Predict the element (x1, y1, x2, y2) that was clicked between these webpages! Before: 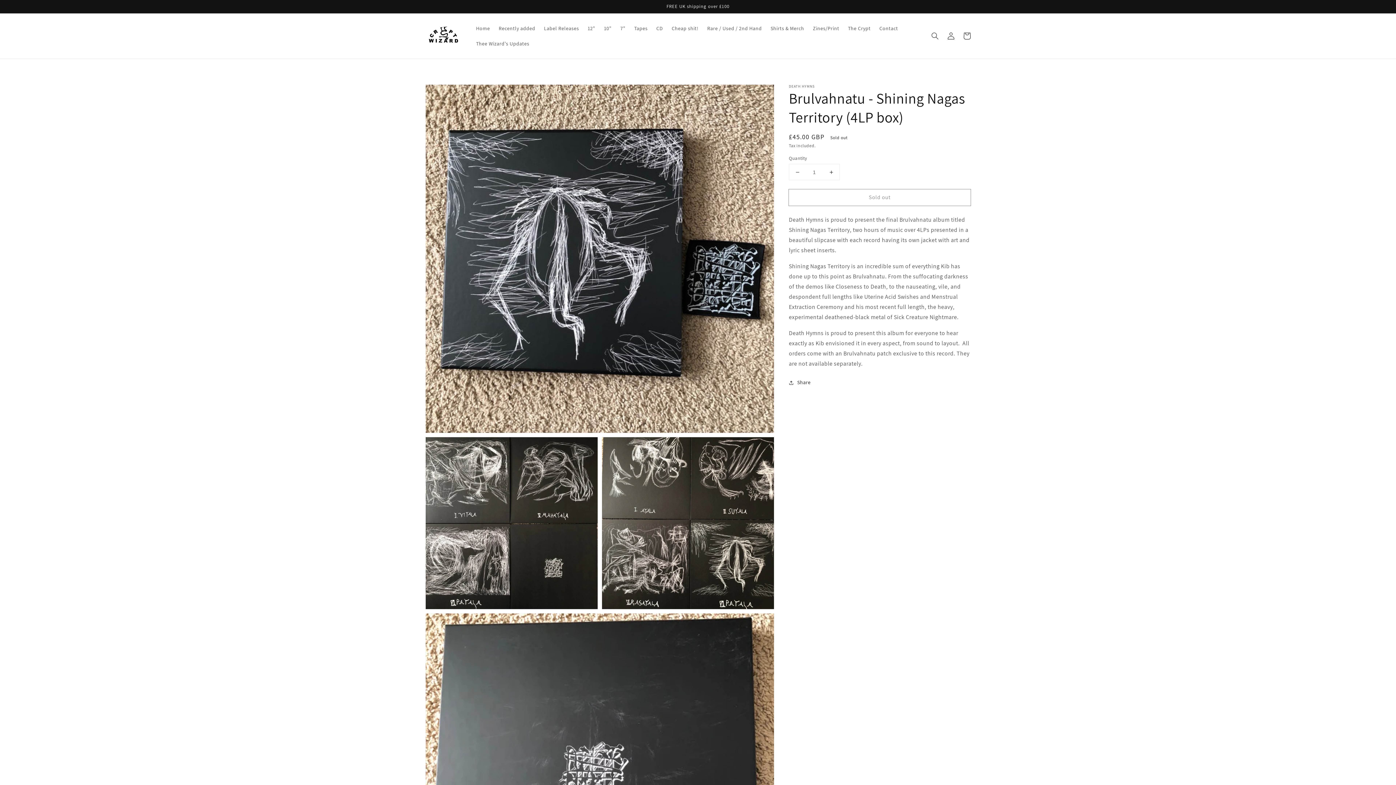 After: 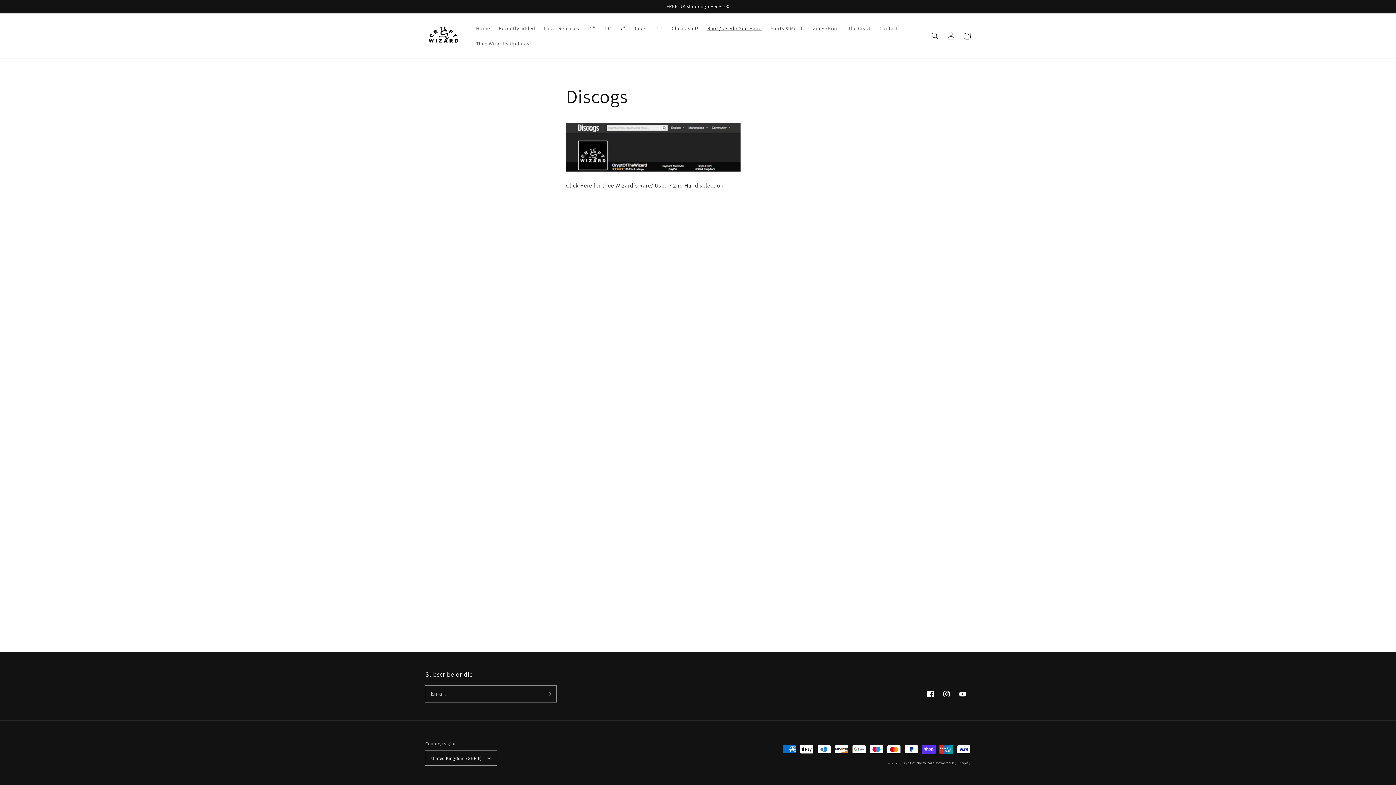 Action: bbox: (703, 20, 766, 36) label: Rare / Used / 2nd Hand